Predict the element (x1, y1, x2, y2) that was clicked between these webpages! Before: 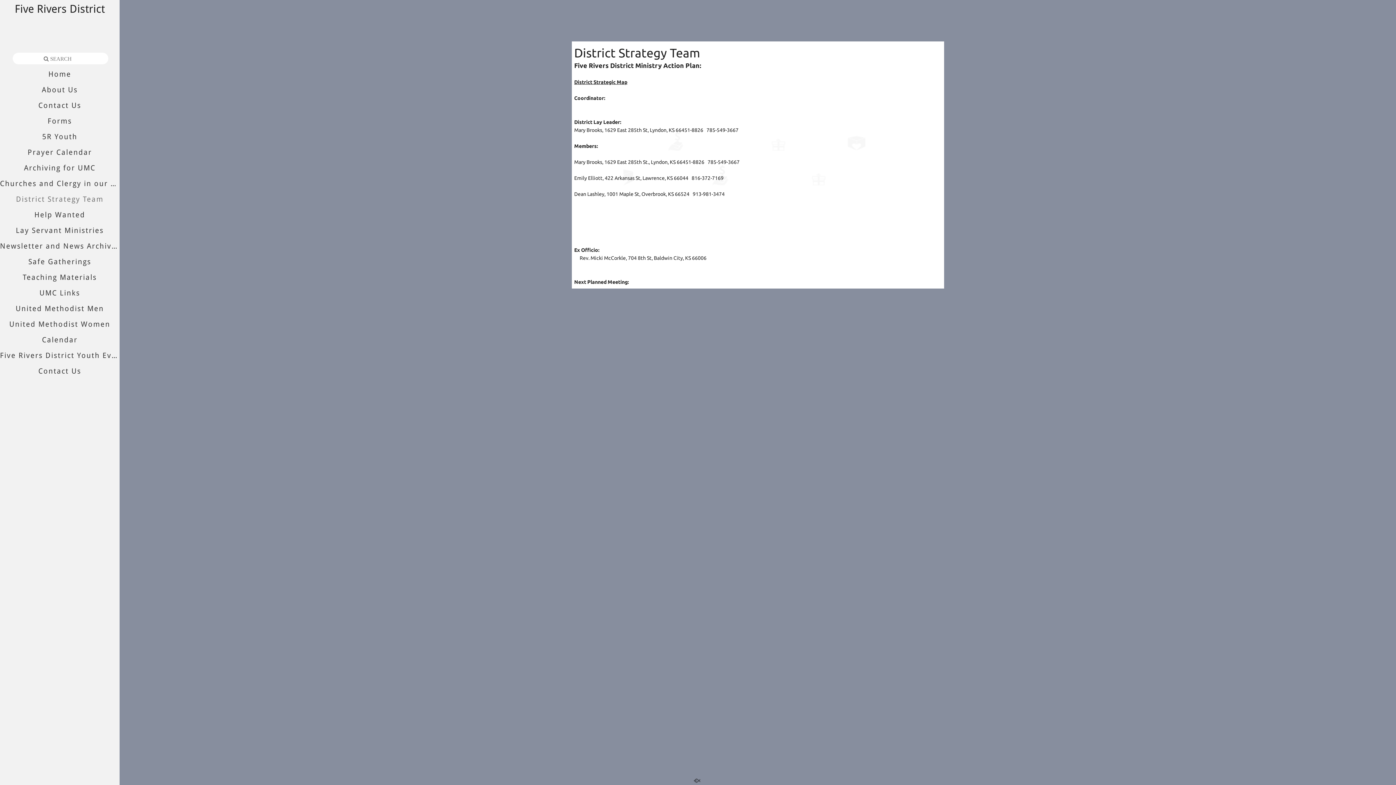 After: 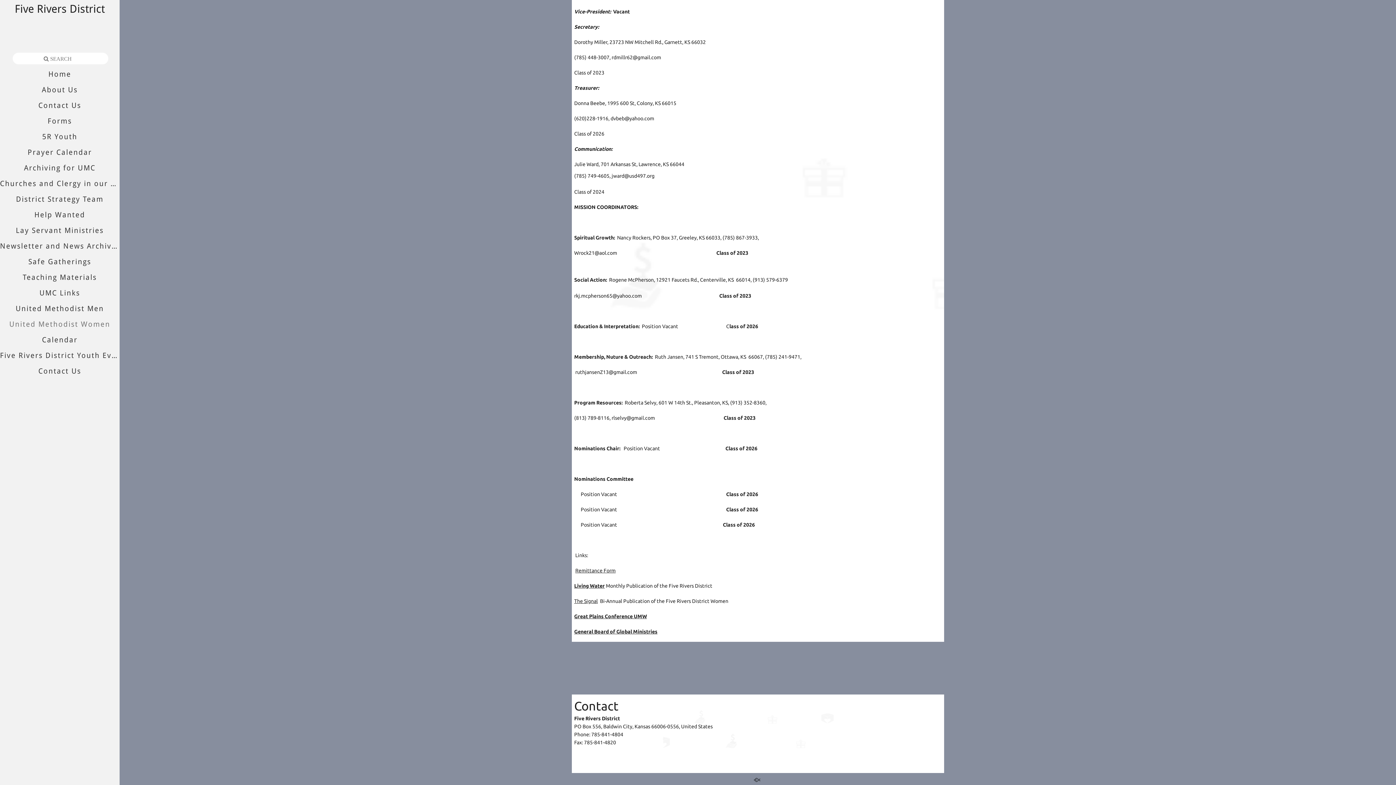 Action: bbox: (0, 366, 119, 376) label: Contact Us